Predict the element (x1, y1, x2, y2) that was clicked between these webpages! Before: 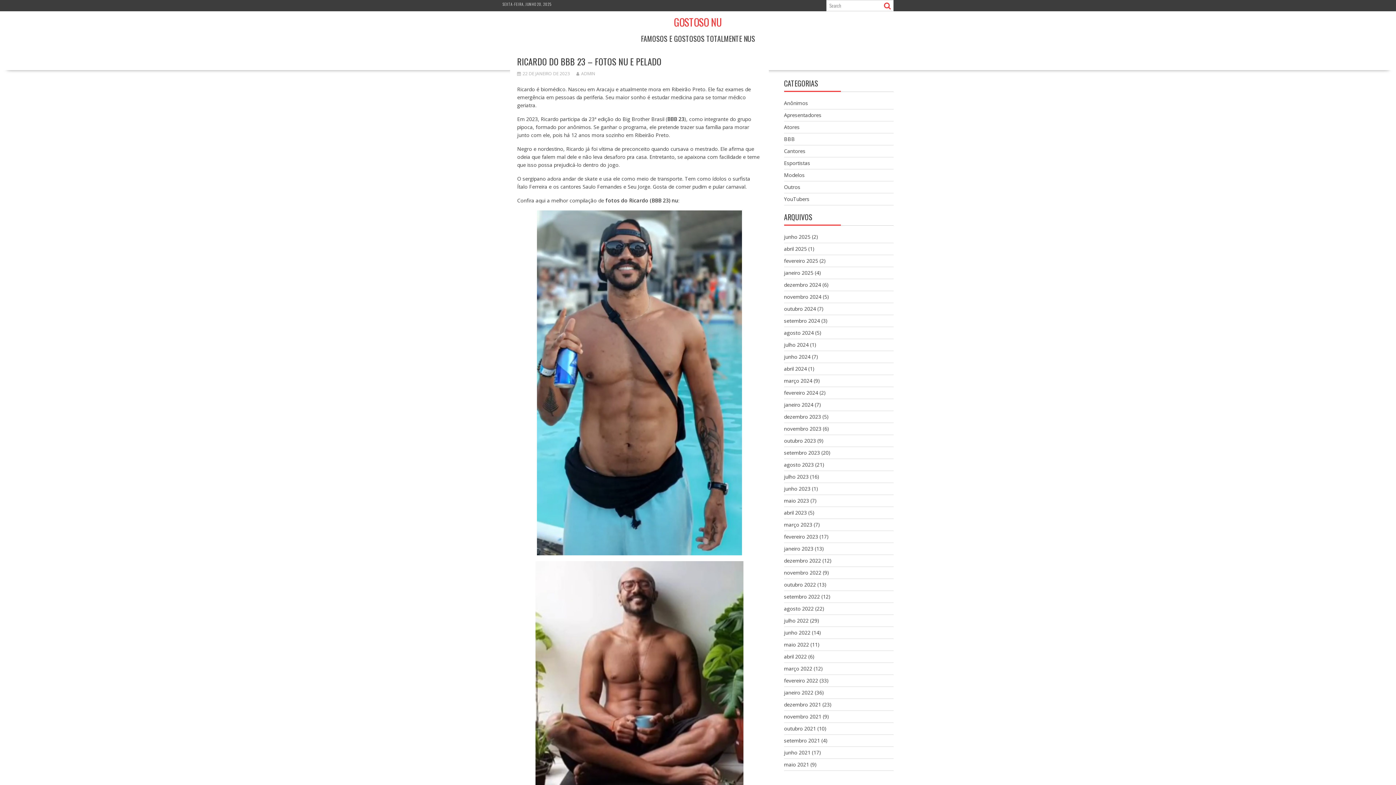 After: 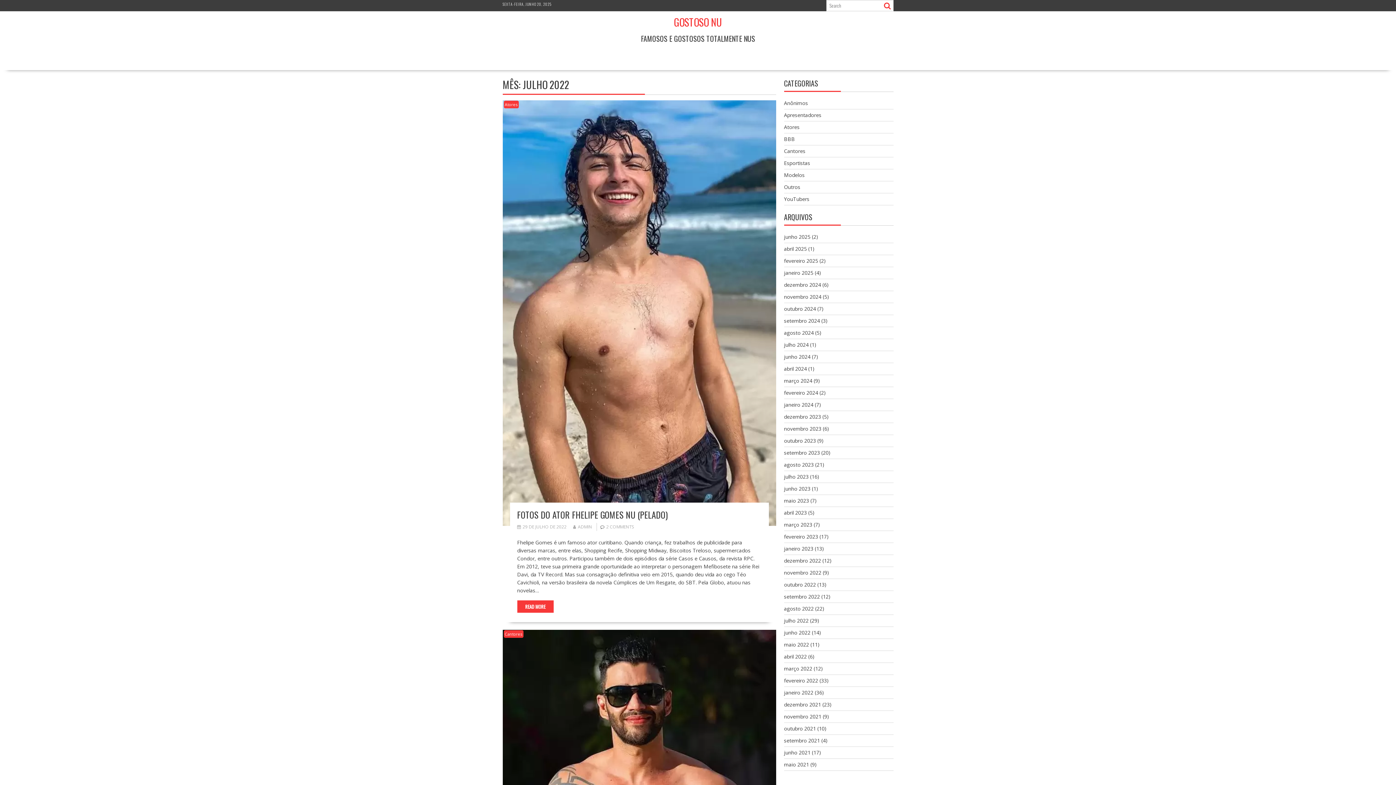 Action: bbox: (784, 617, 808, 624) label: julho 2022